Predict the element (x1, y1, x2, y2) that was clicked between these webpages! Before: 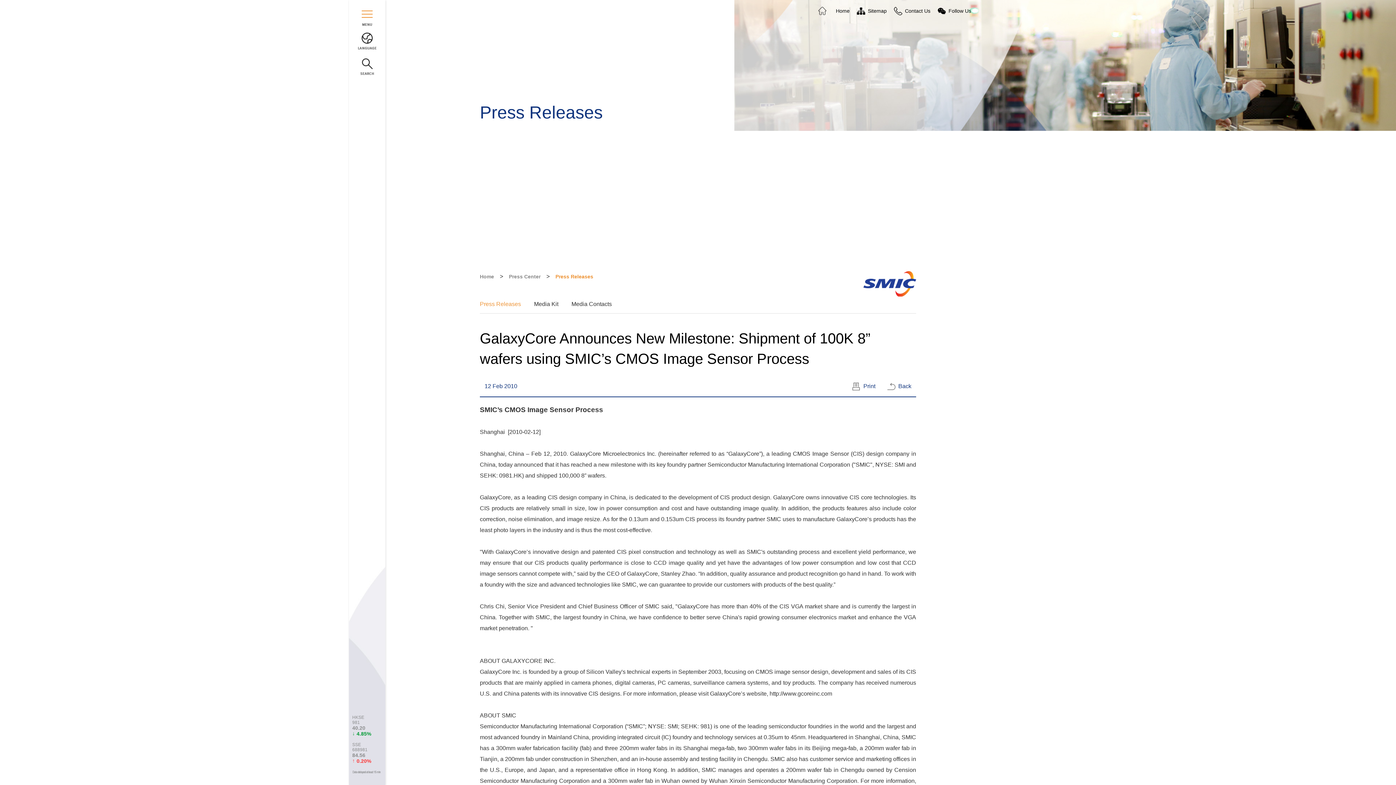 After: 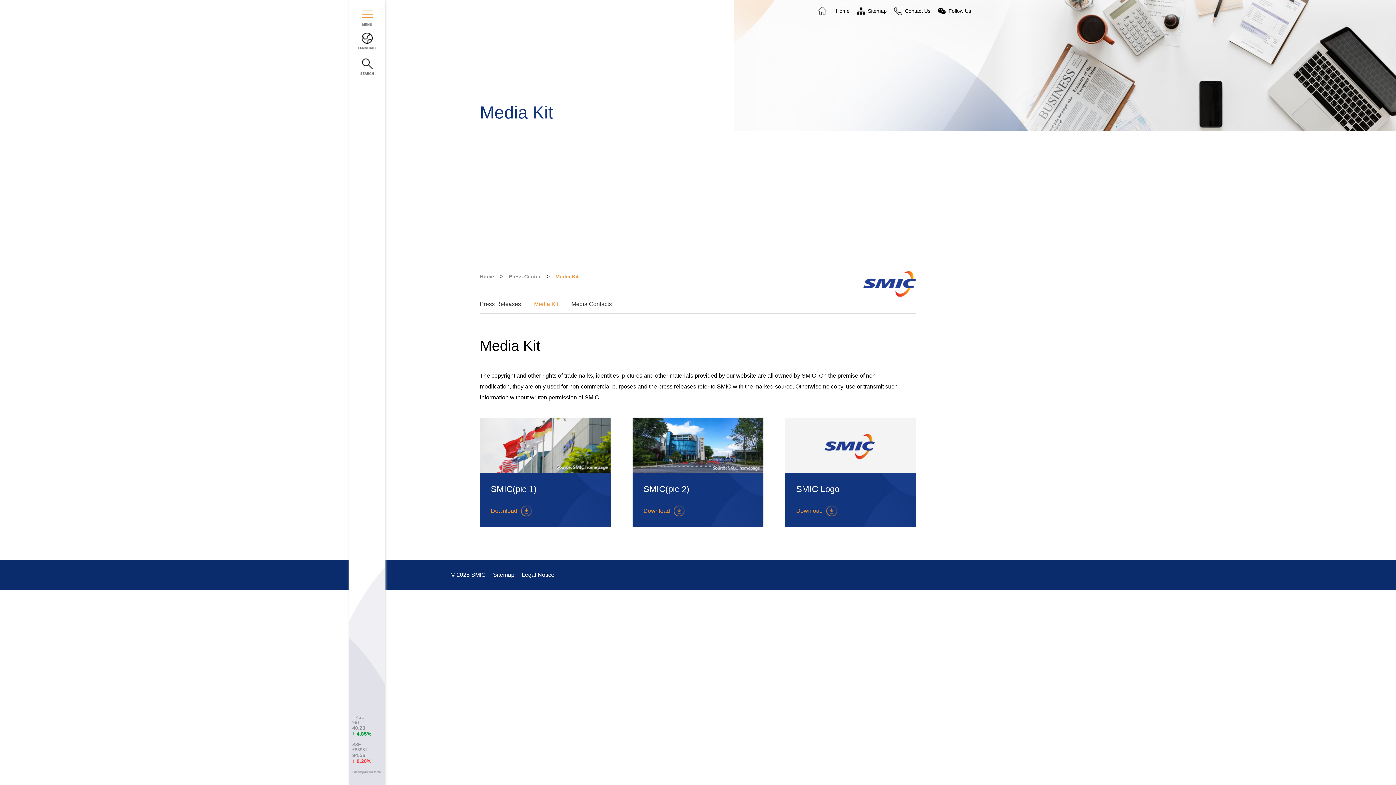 Action: label: Media Kit bbox: (534, 301, 564, 307)